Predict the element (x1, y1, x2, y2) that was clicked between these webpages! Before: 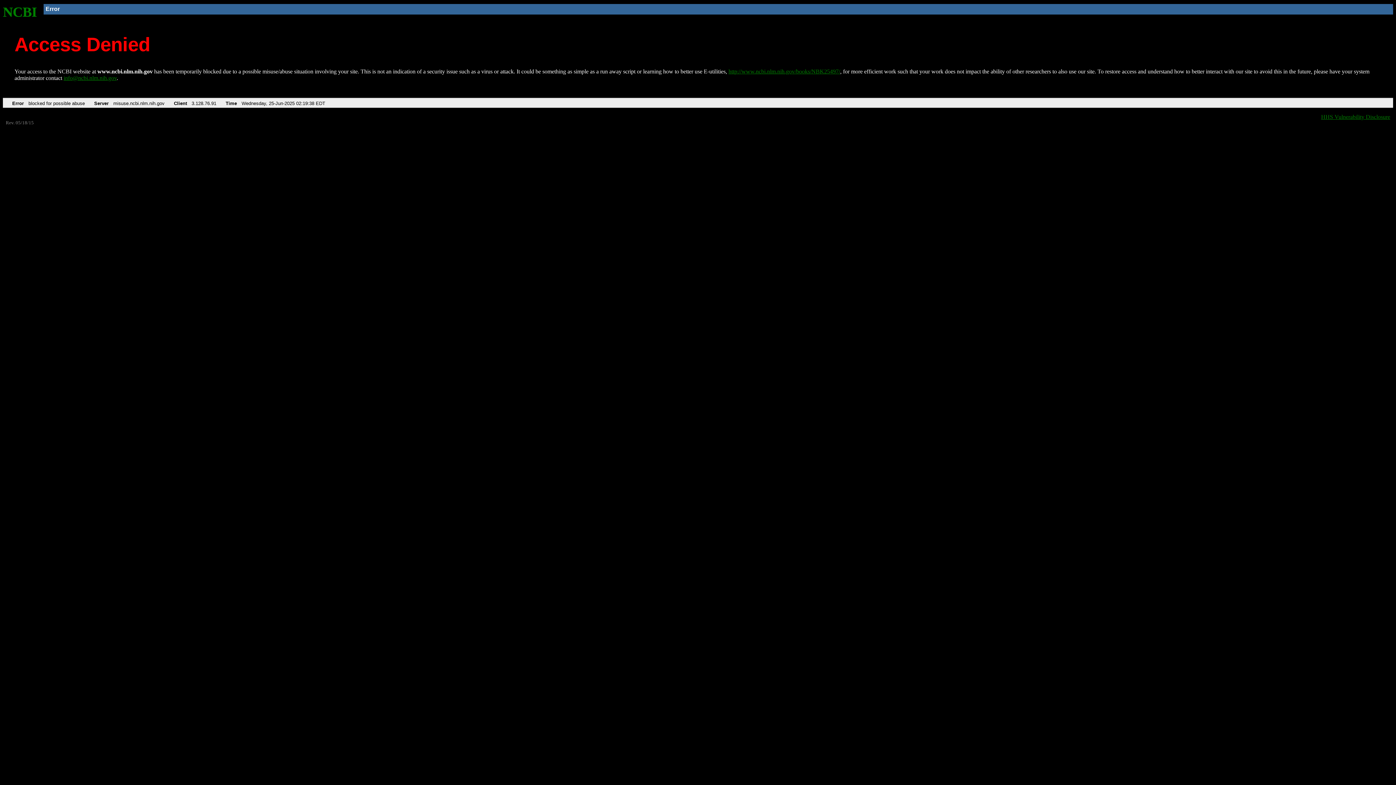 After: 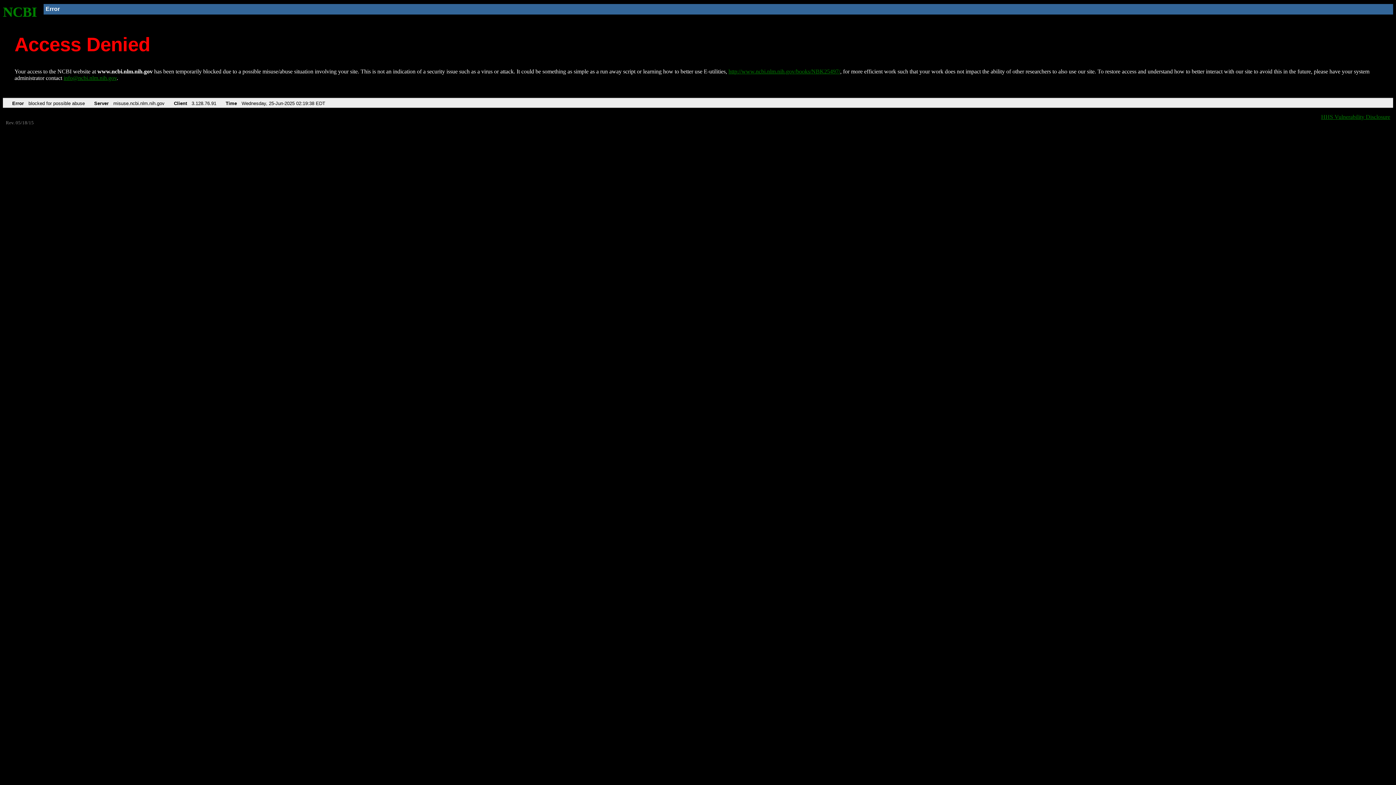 Action: bbox: (63, 75, 116, 81) label: info@ncbi.nlm.nih.gov